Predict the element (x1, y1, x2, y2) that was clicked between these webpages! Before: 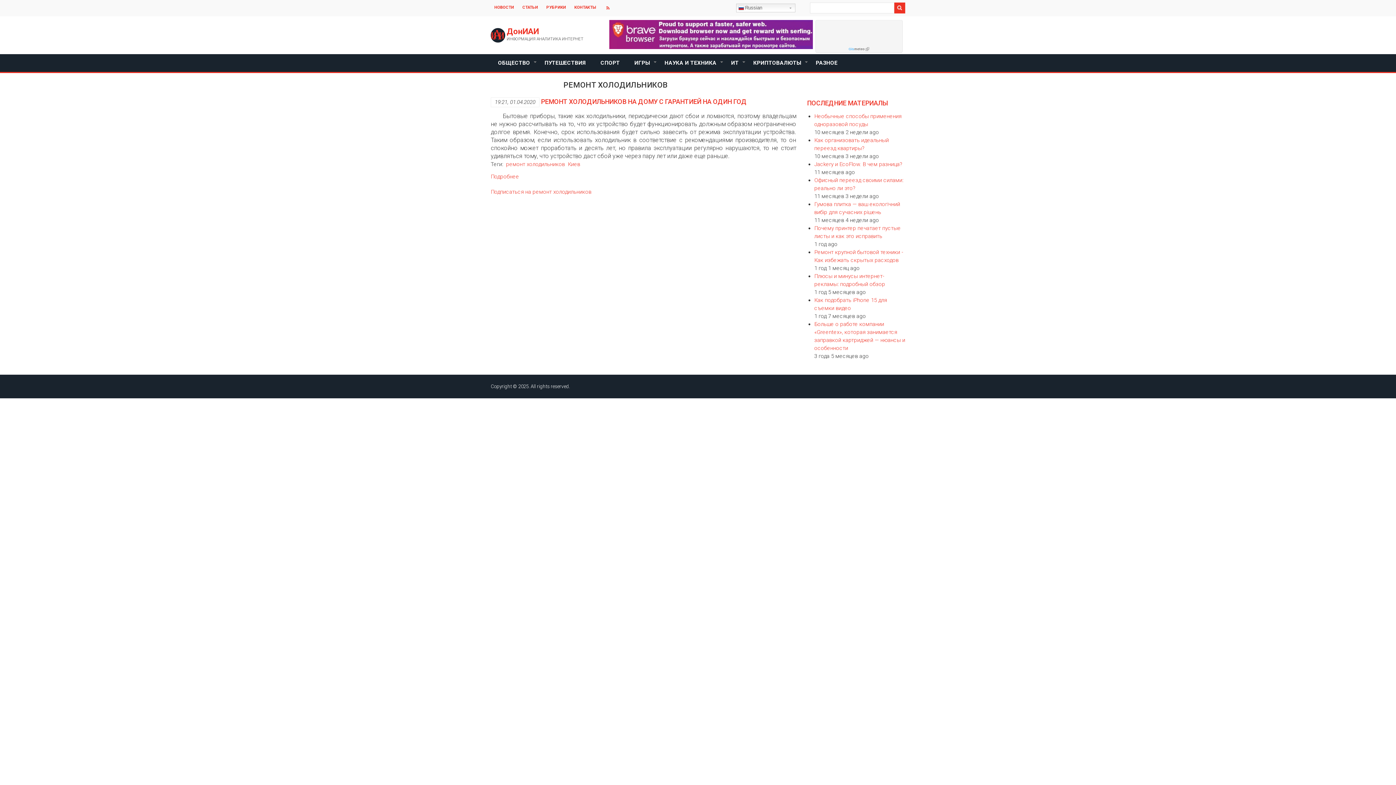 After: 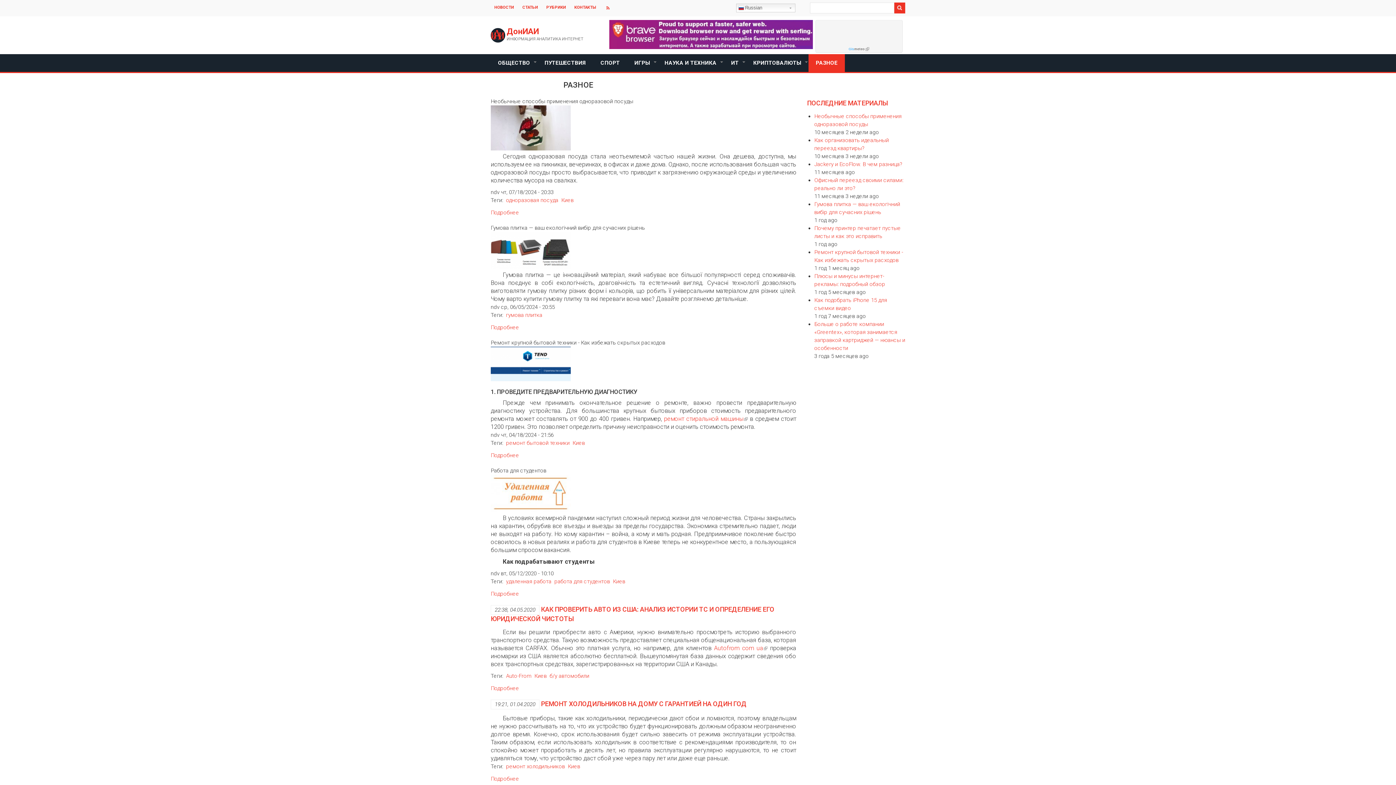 Action: bbox: (808, 54, 845, 72) label: РАЗНОЕ